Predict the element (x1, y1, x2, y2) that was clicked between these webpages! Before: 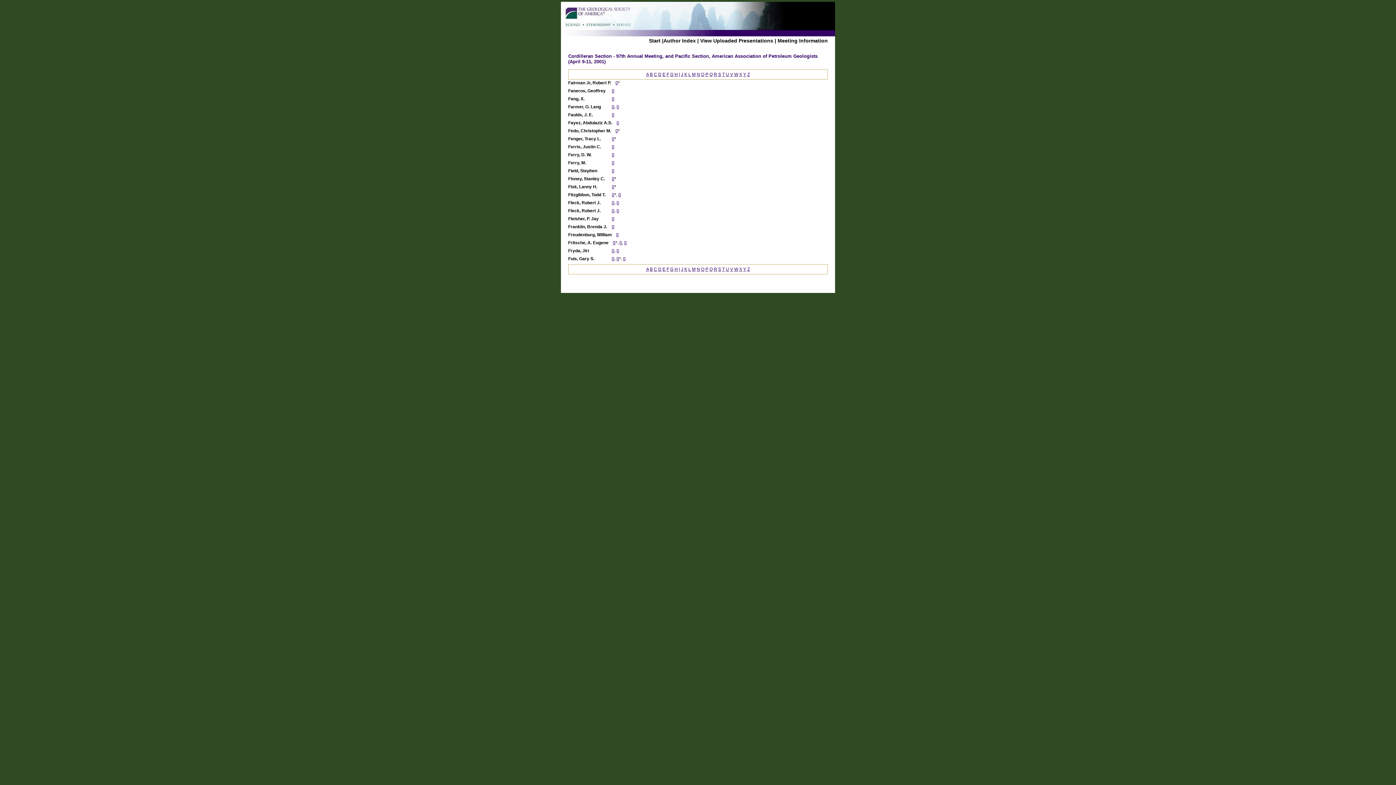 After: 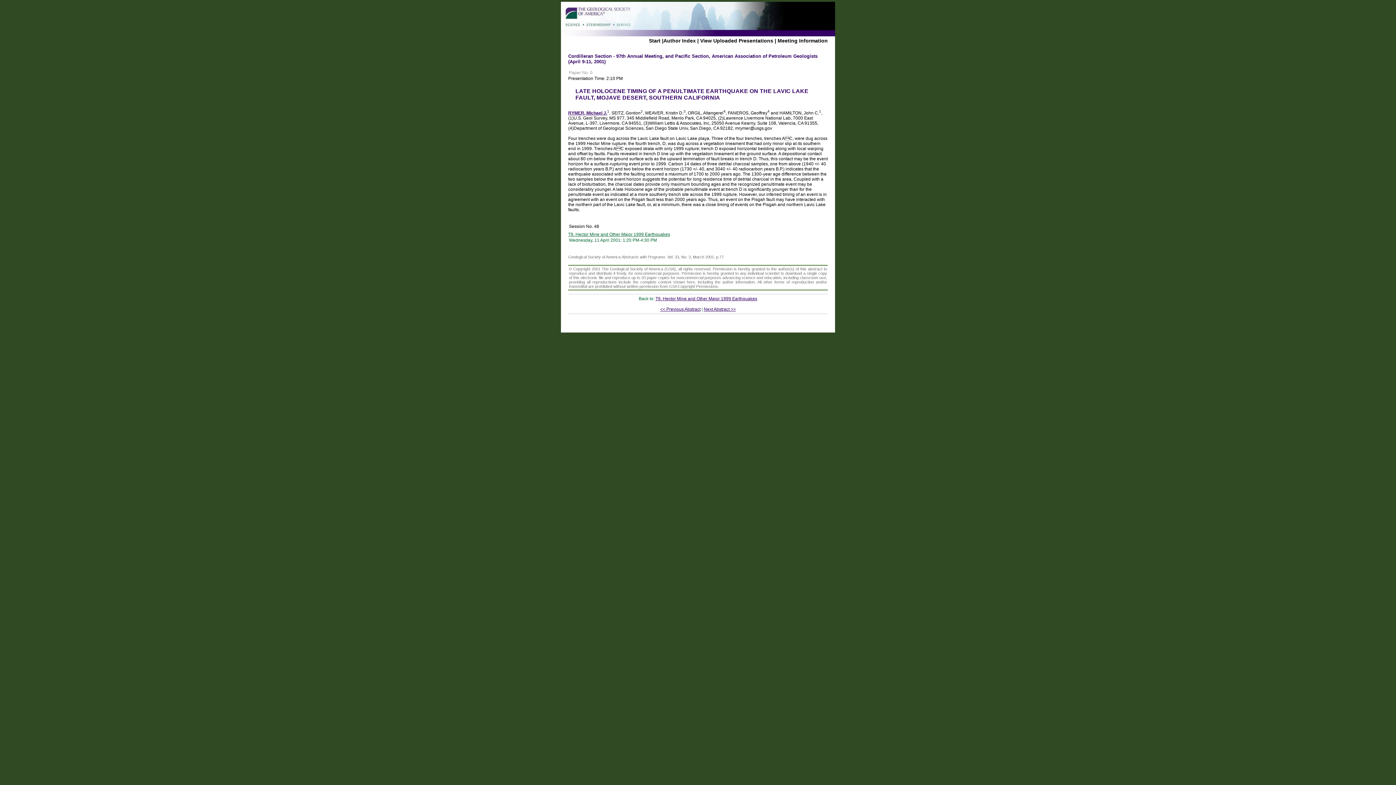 Action: bbox: (612, 88, 614, 93) label: 0